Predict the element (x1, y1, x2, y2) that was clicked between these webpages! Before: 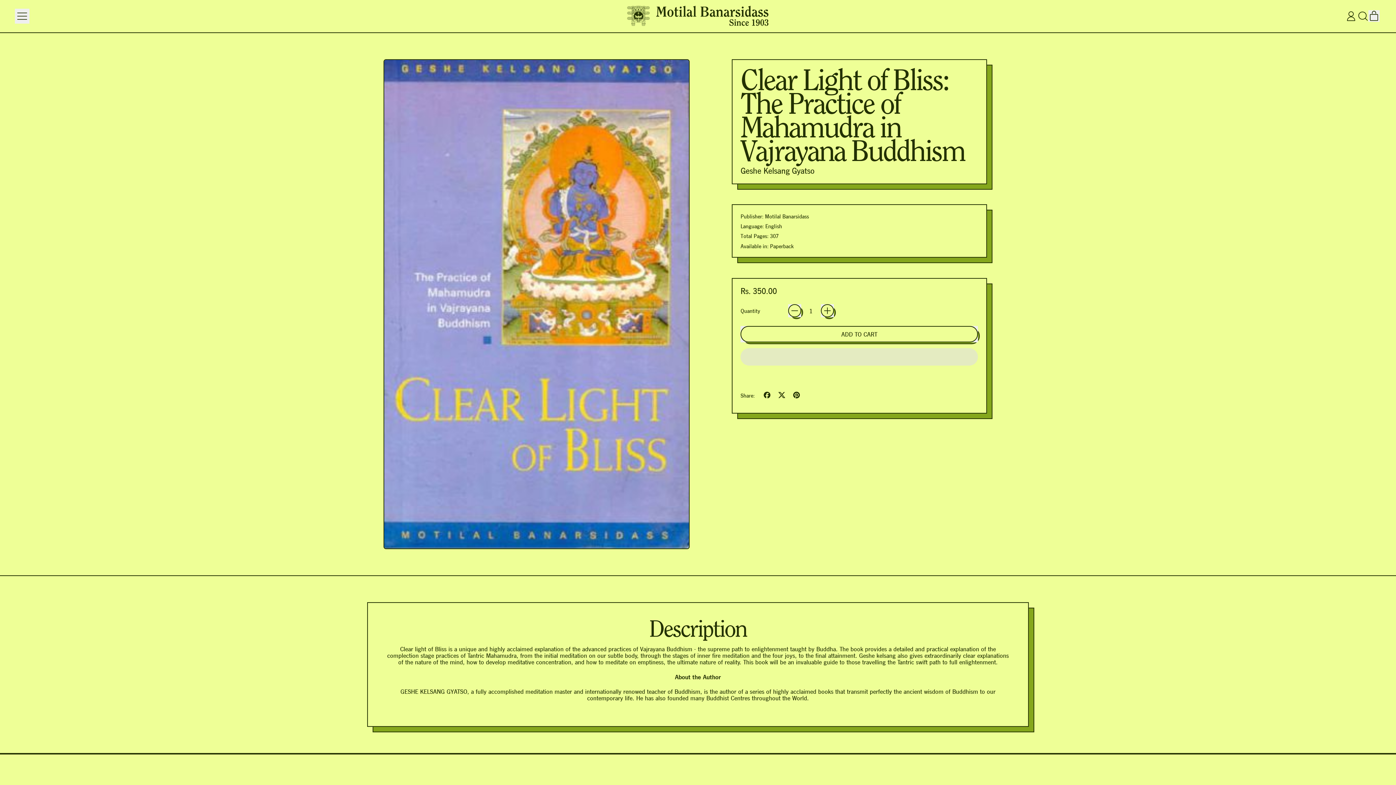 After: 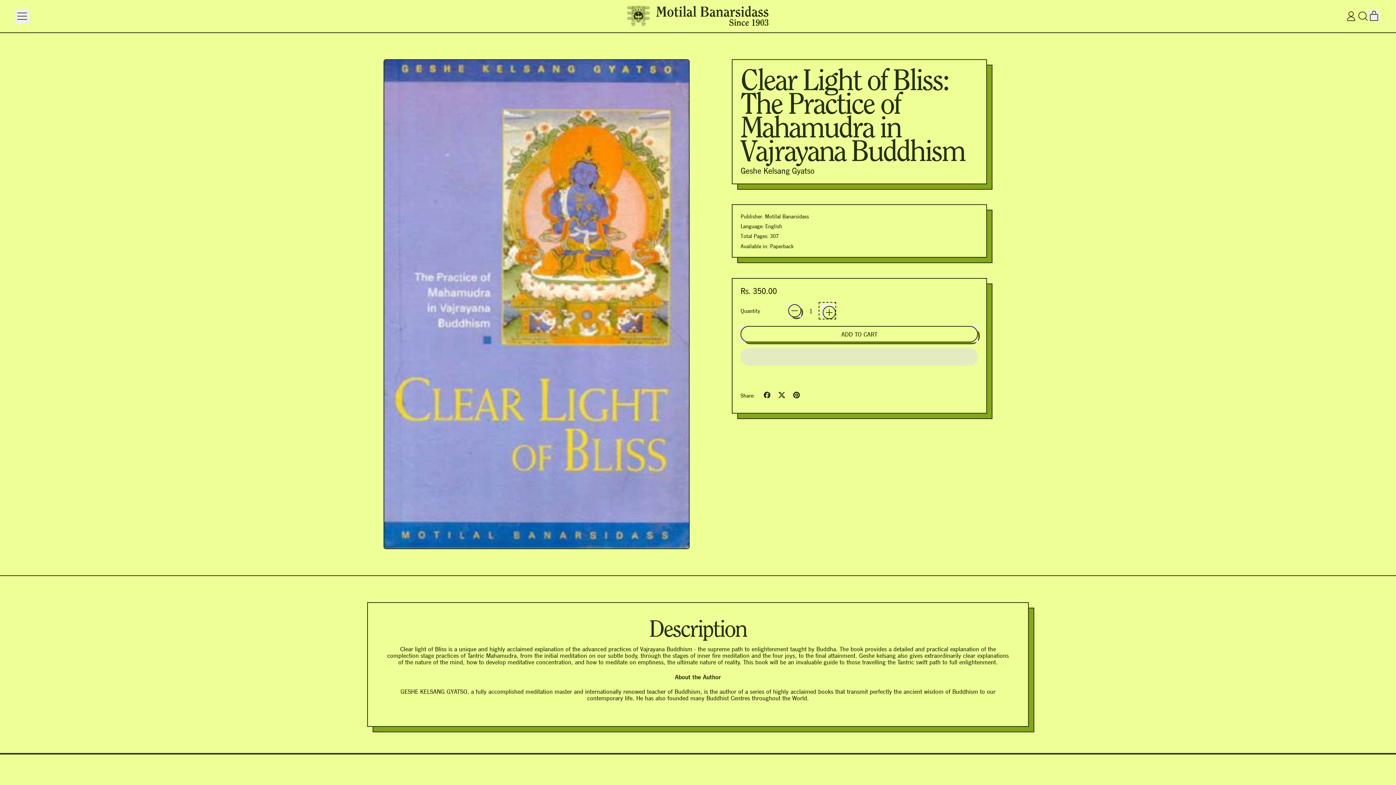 Action: bbox: (820, 304, 834, 317) label: +